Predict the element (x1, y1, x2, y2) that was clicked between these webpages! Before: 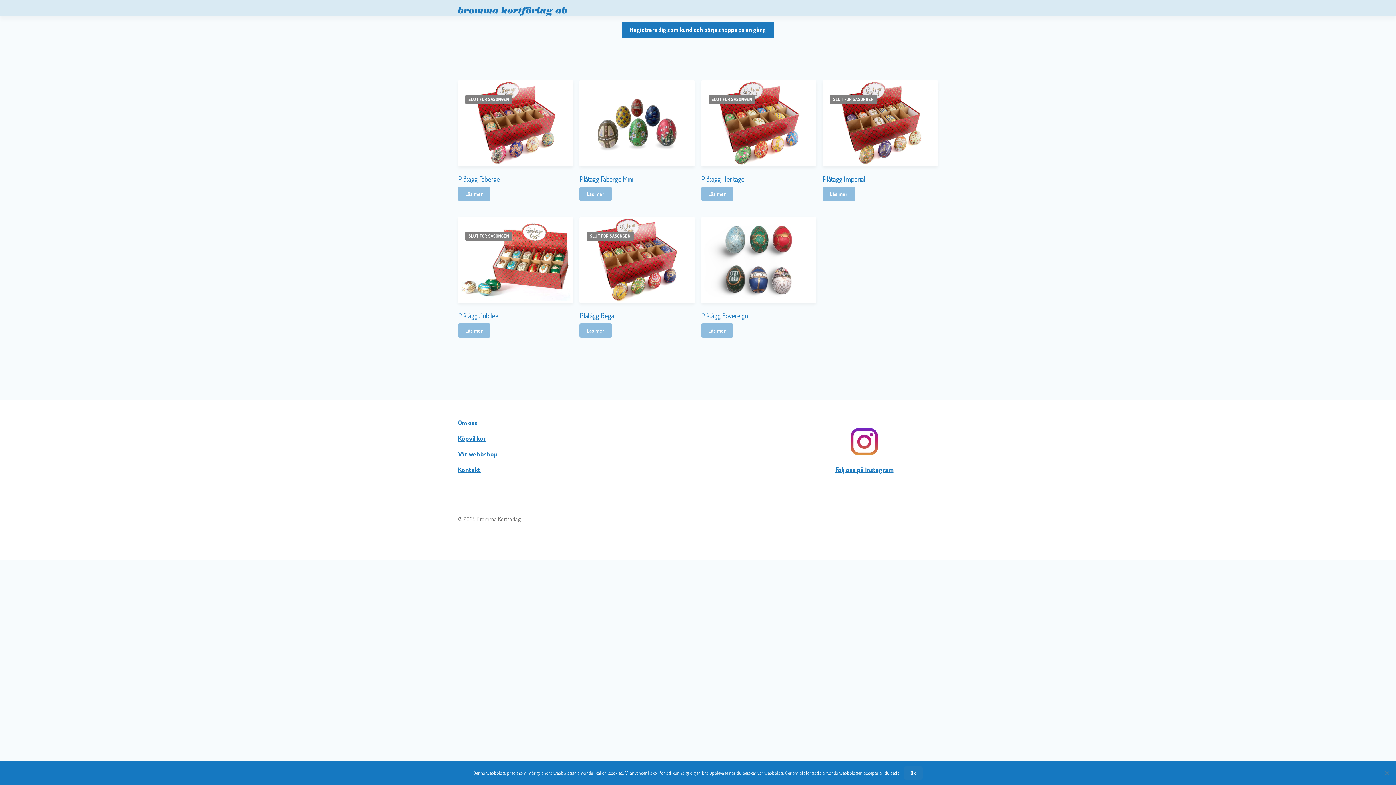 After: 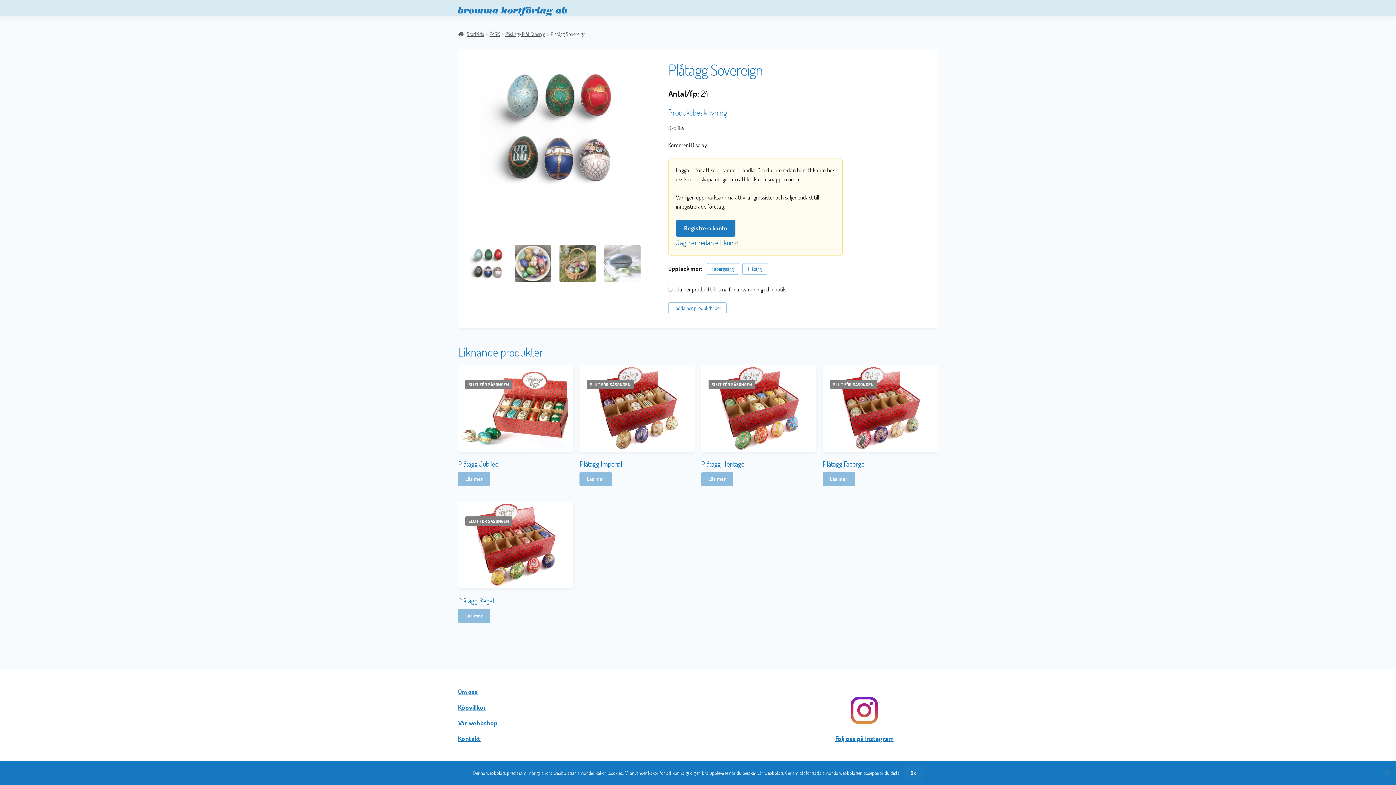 Action: bbox: (701, 323, 733, 337) label: Läs mer